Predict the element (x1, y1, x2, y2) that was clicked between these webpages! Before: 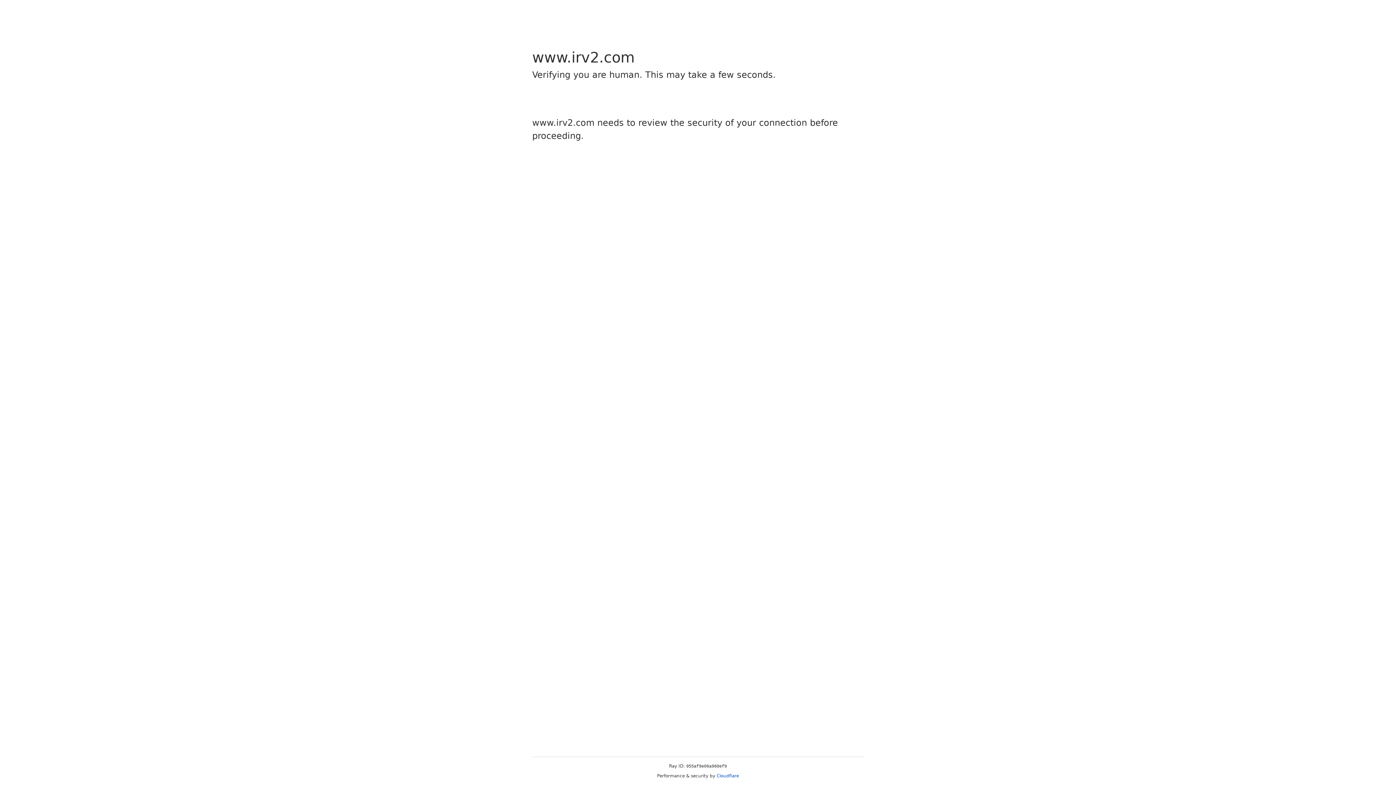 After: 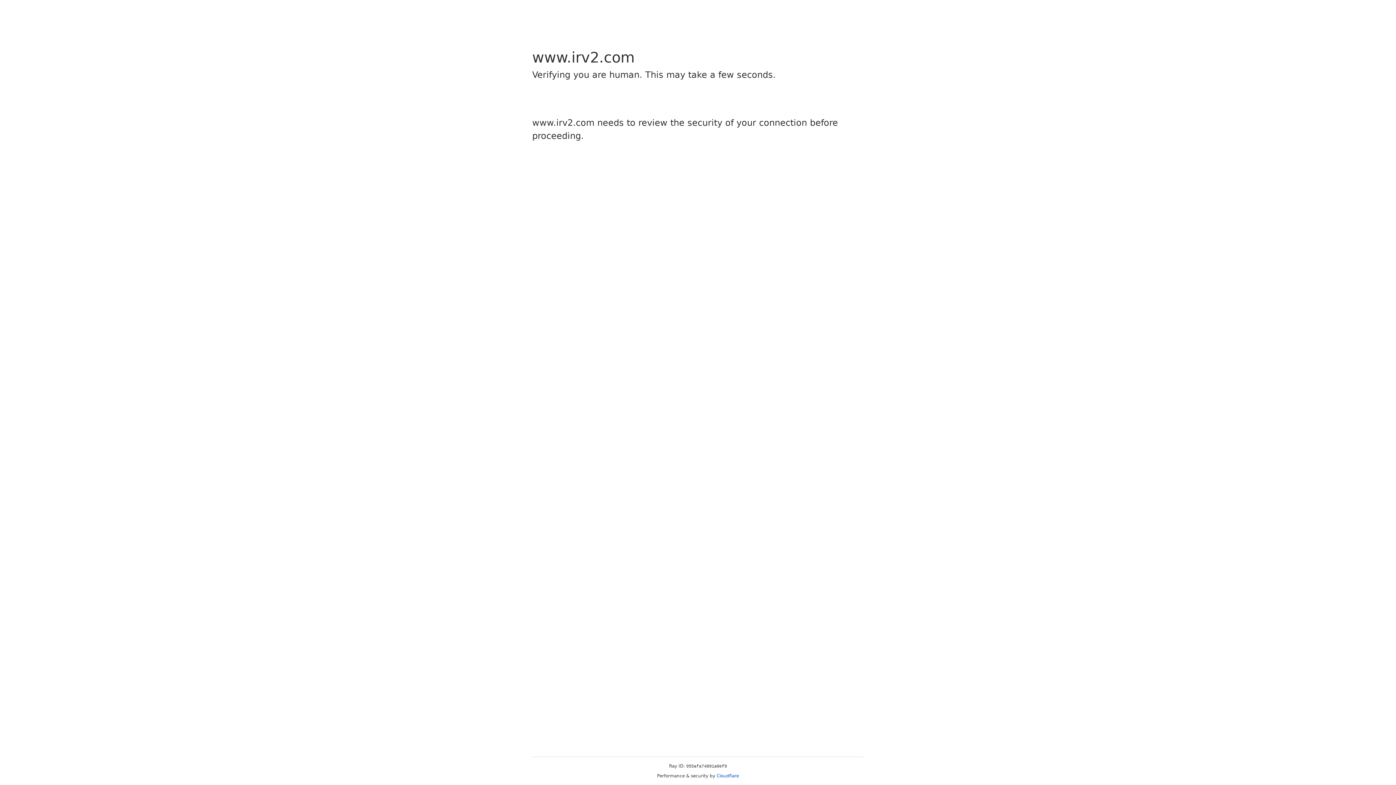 Action: bbox: (716, 773, 739, 778) label: Cloudflare